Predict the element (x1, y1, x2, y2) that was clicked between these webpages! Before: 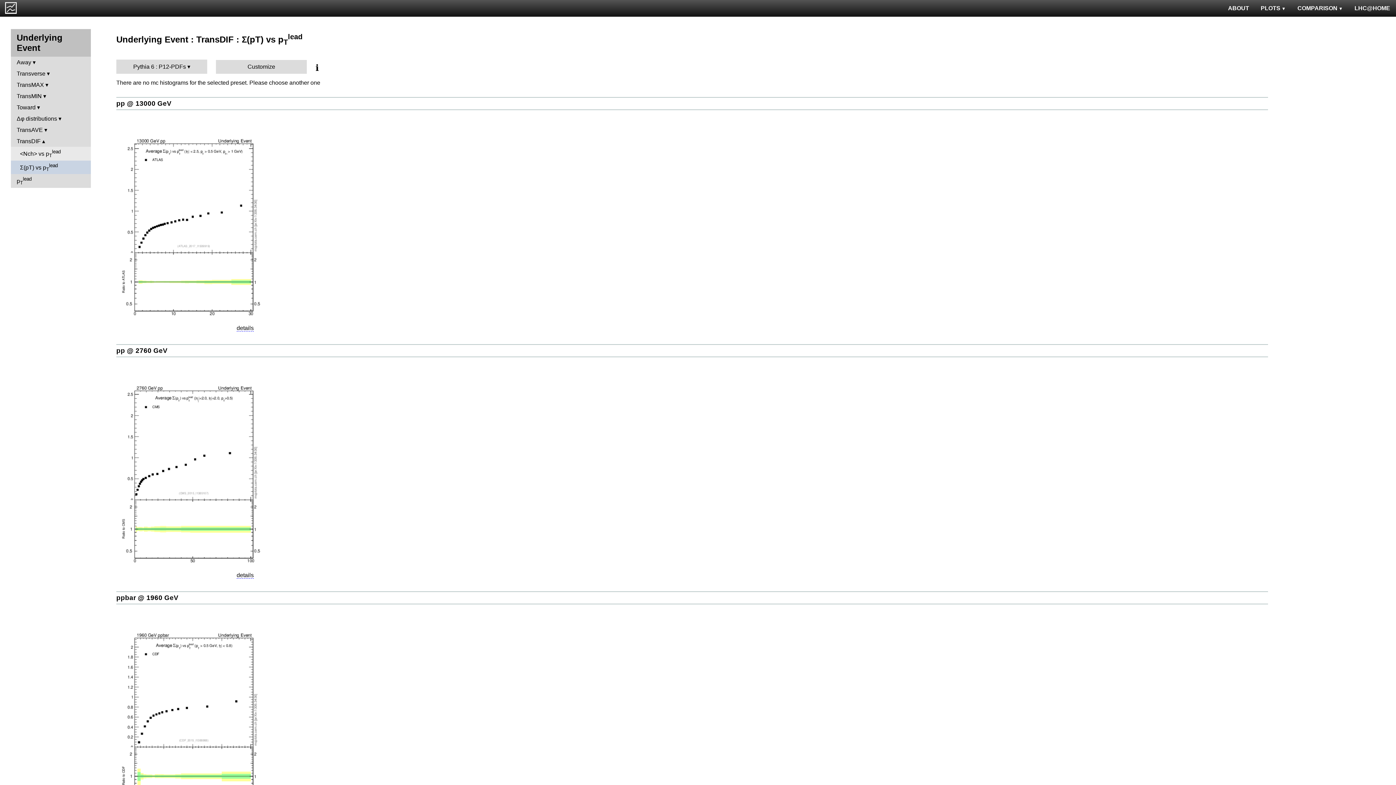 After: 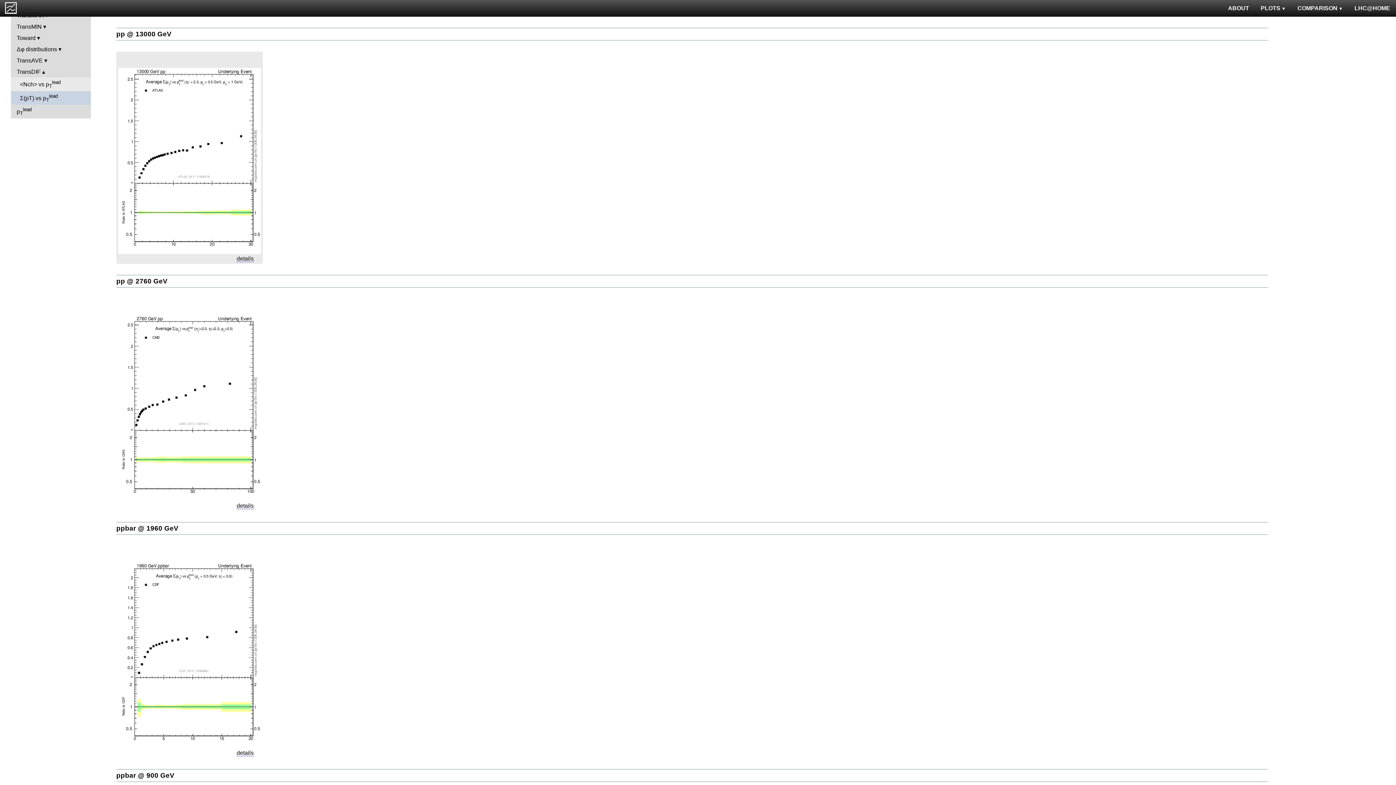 Action: label: pp @ 13000 GeV bbox: (116, 99, 171, 107)